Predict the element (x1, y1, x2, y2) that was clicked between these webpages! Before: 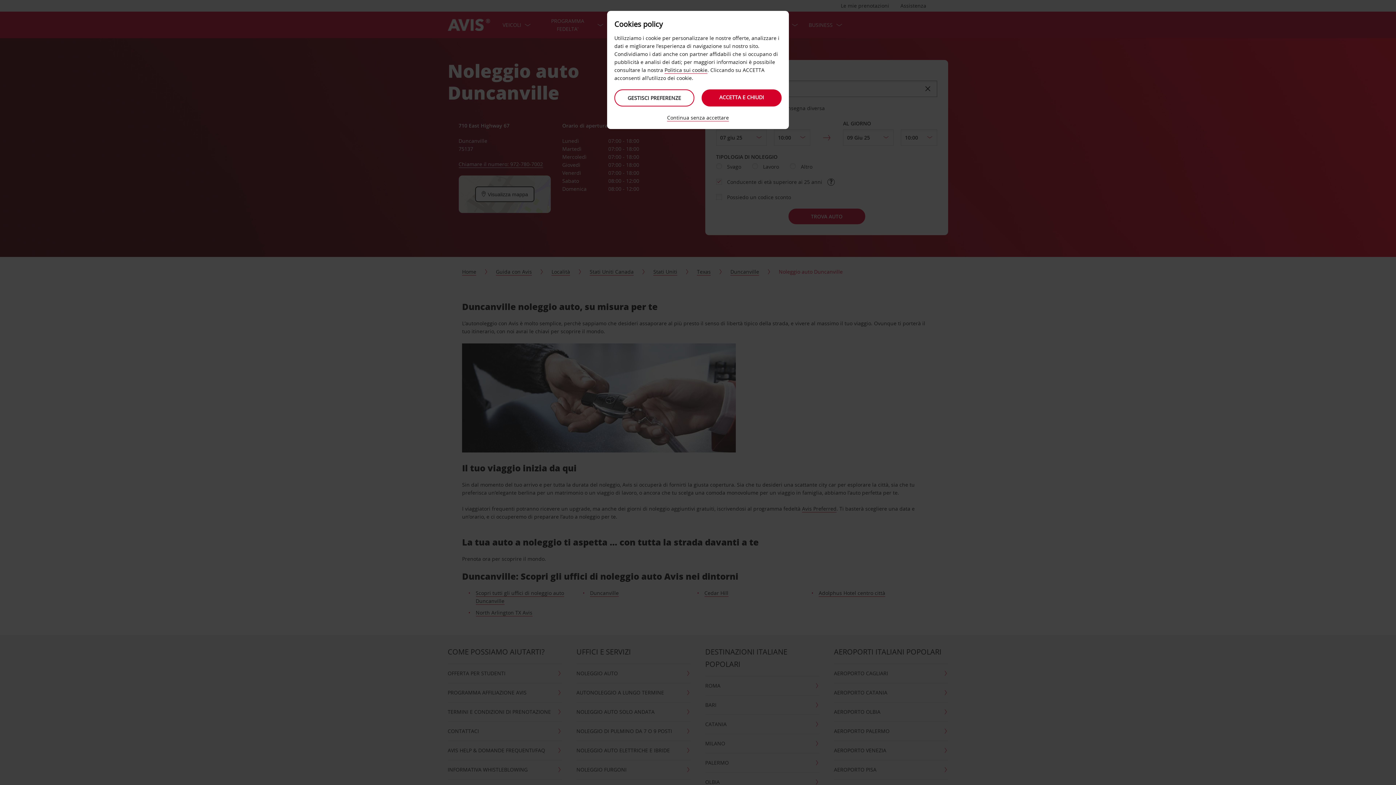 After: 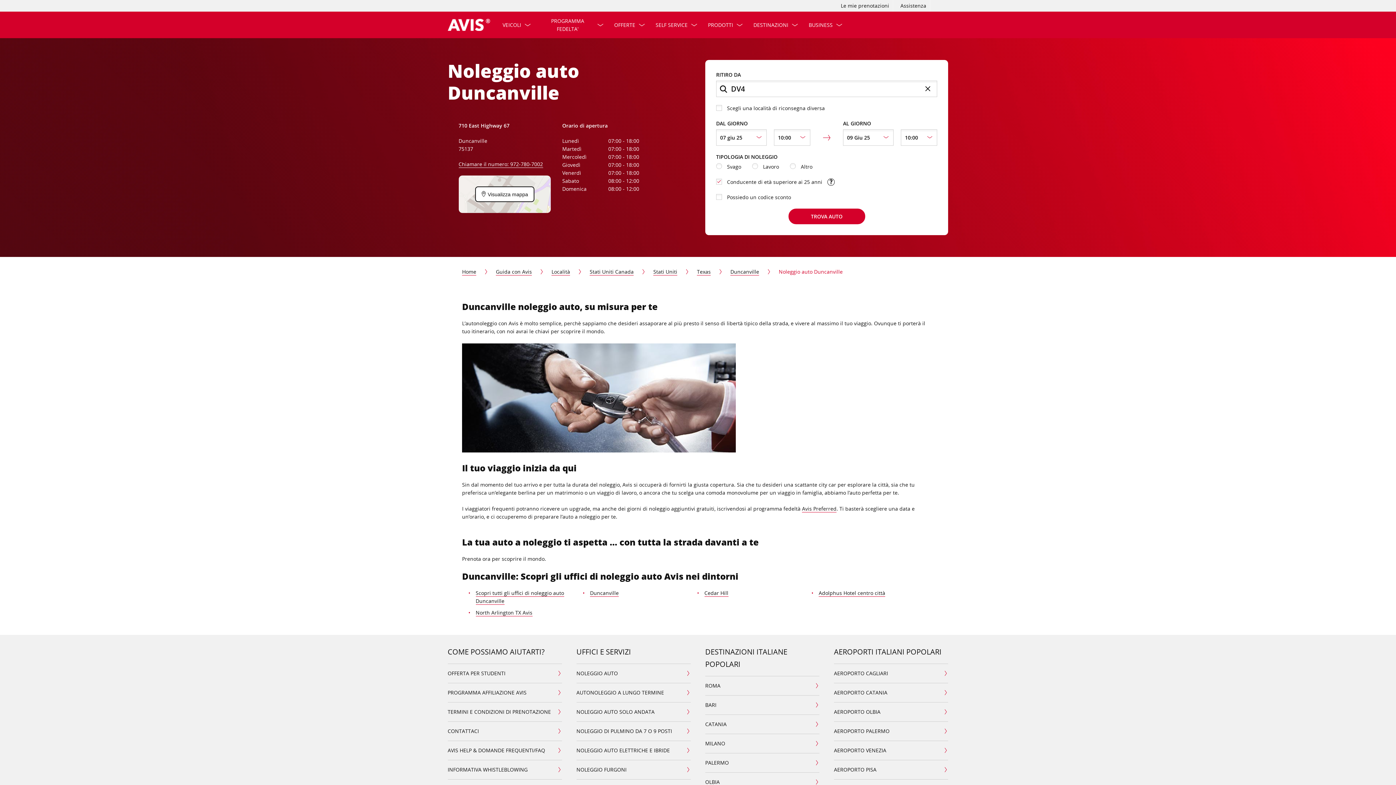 Action: bbox: (701, 89, 781, 106) label: ACCETTA E CHIUDI